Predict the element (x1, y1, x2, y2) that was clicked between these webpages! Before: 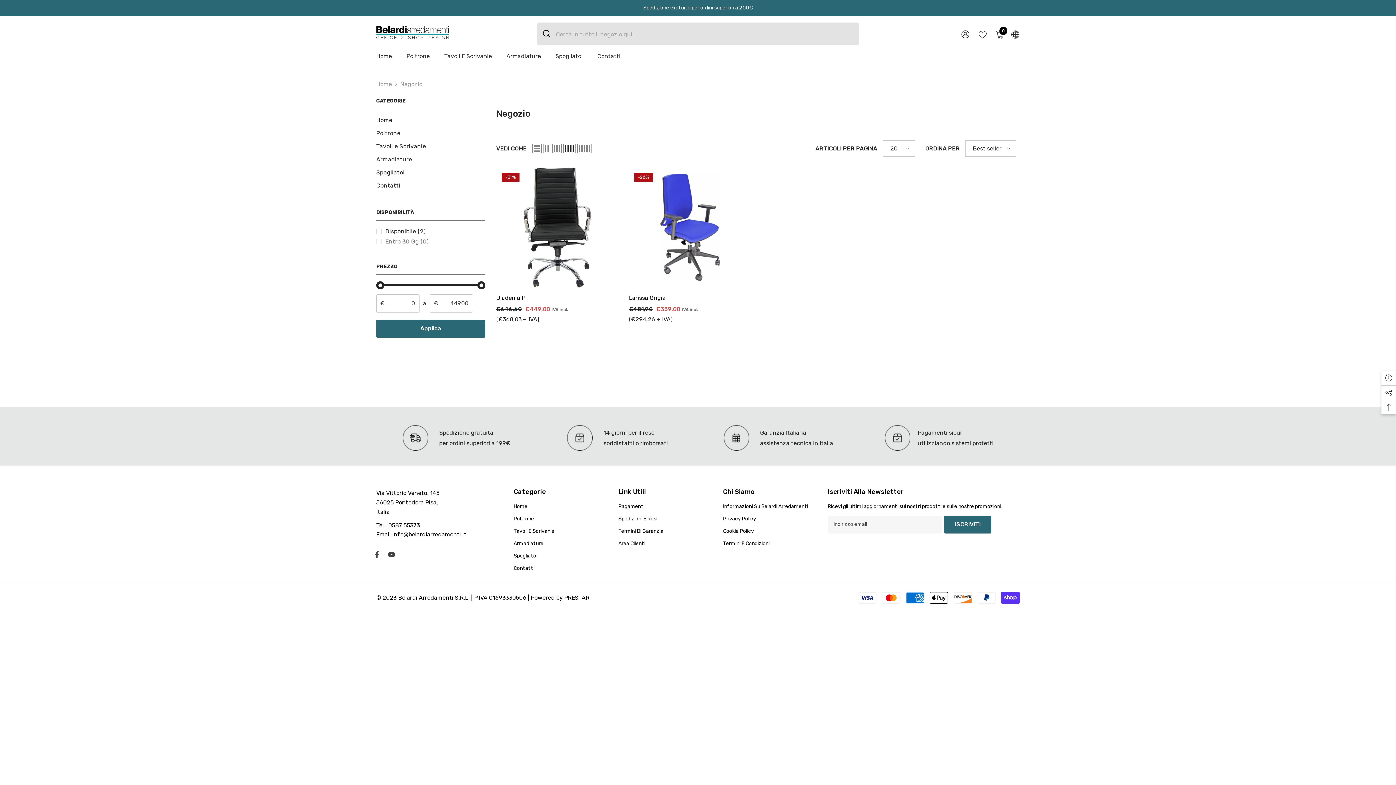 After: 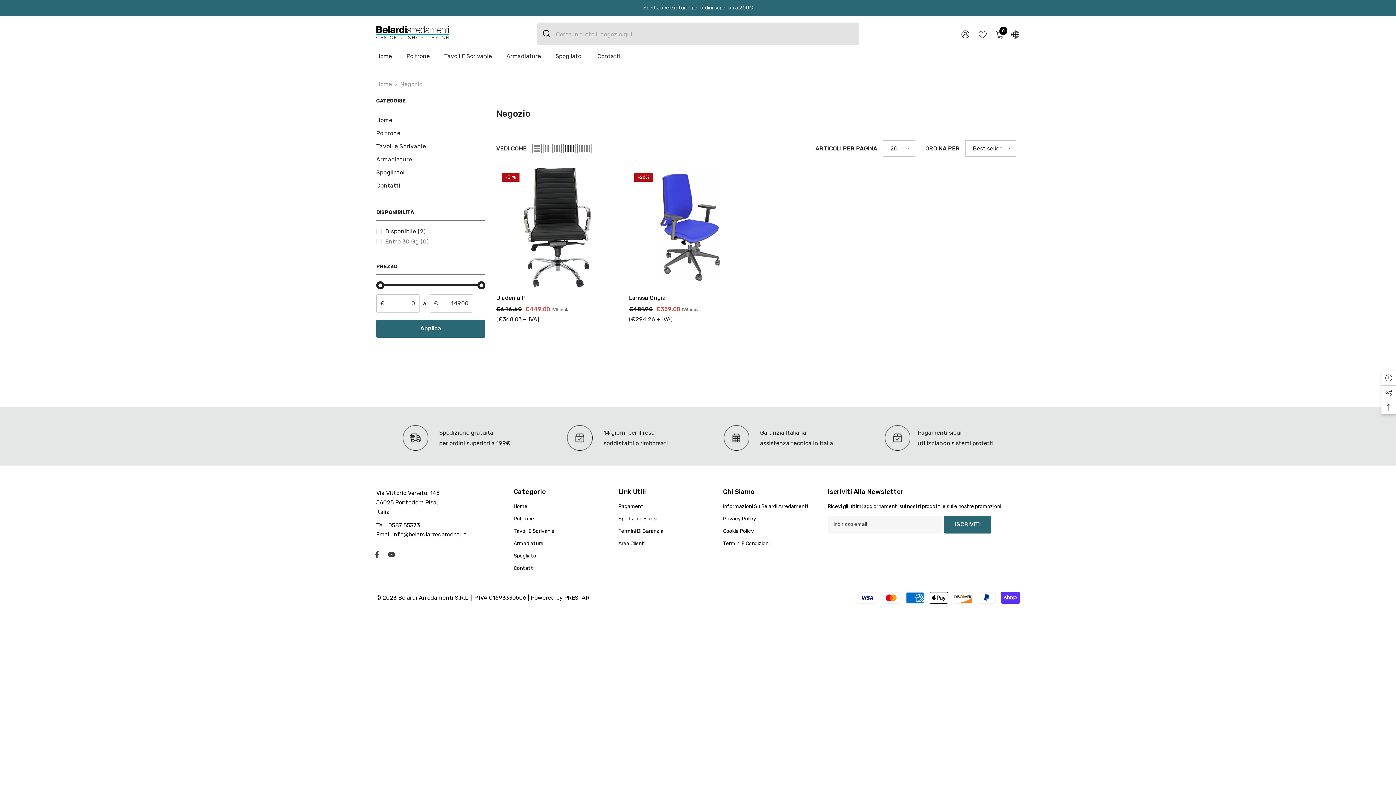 Action: label: Negozio bbox: (400, 80, 422, 87)